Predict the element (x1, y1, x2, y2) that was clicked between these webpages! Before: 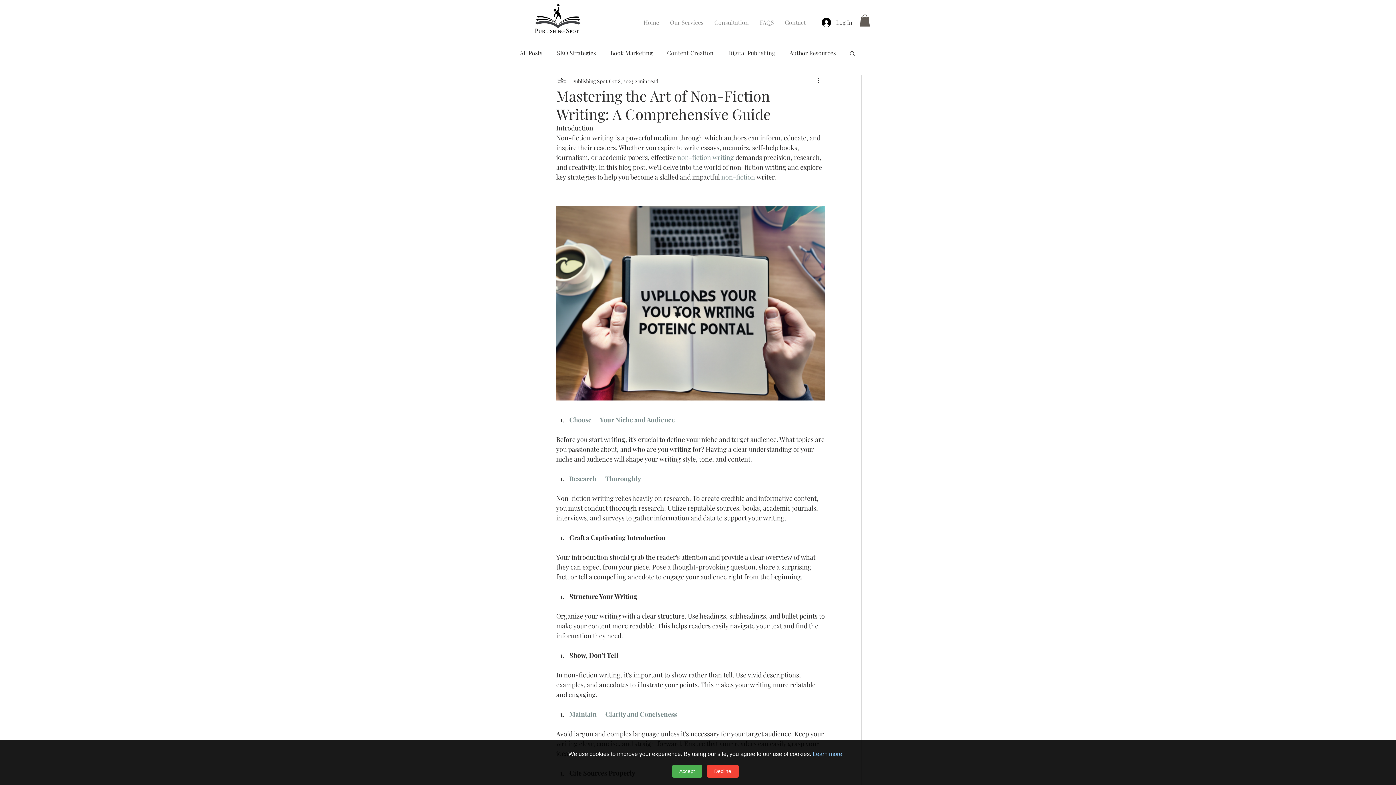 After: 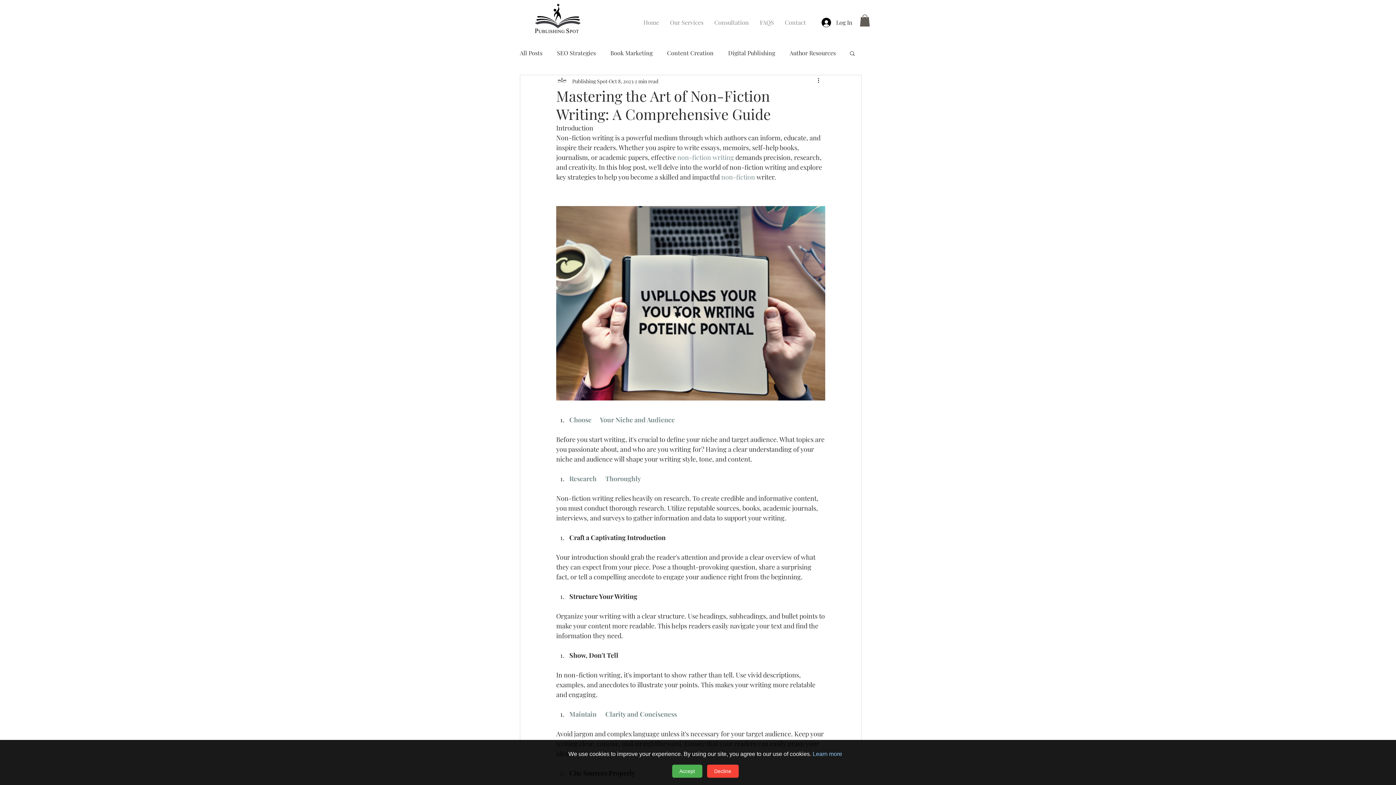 Action: bbox: (860, 14, 870, 26)